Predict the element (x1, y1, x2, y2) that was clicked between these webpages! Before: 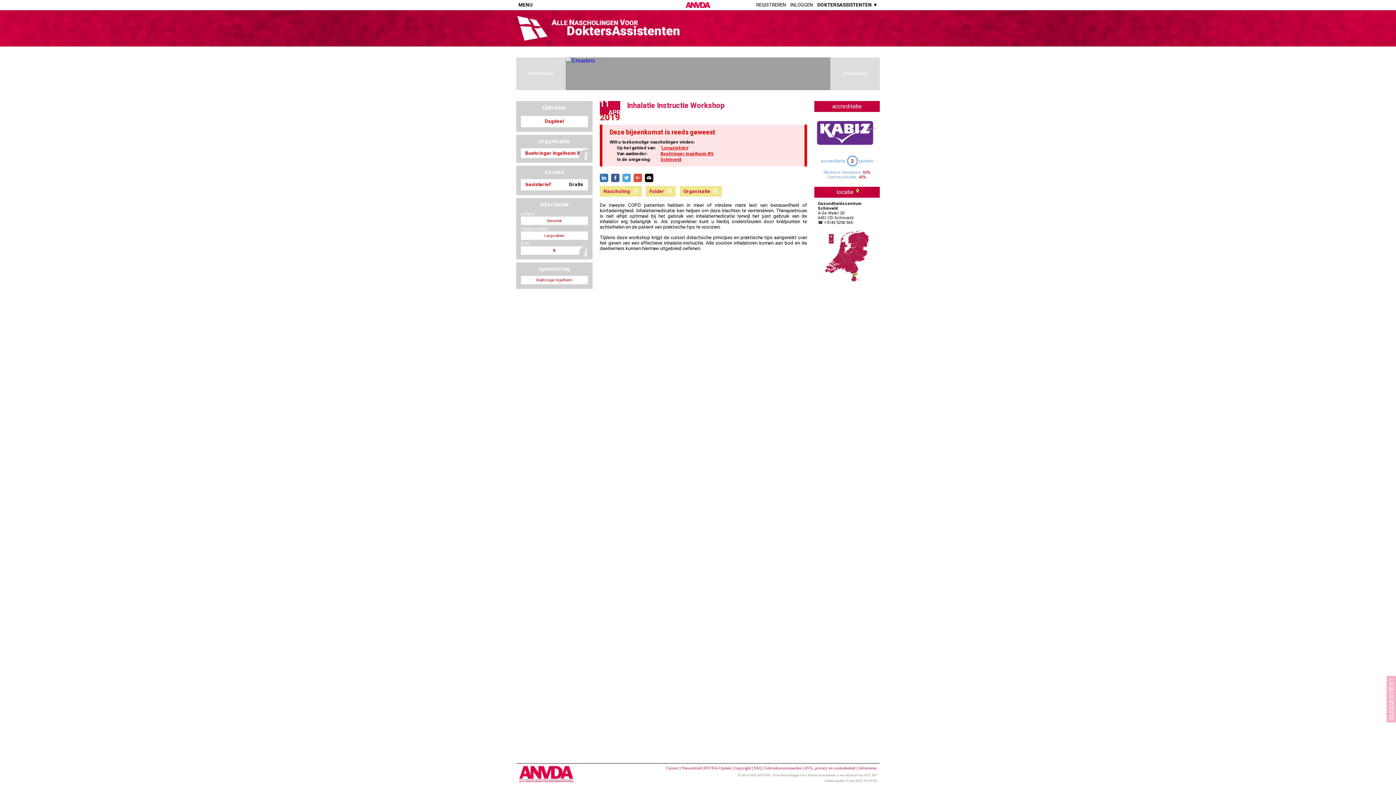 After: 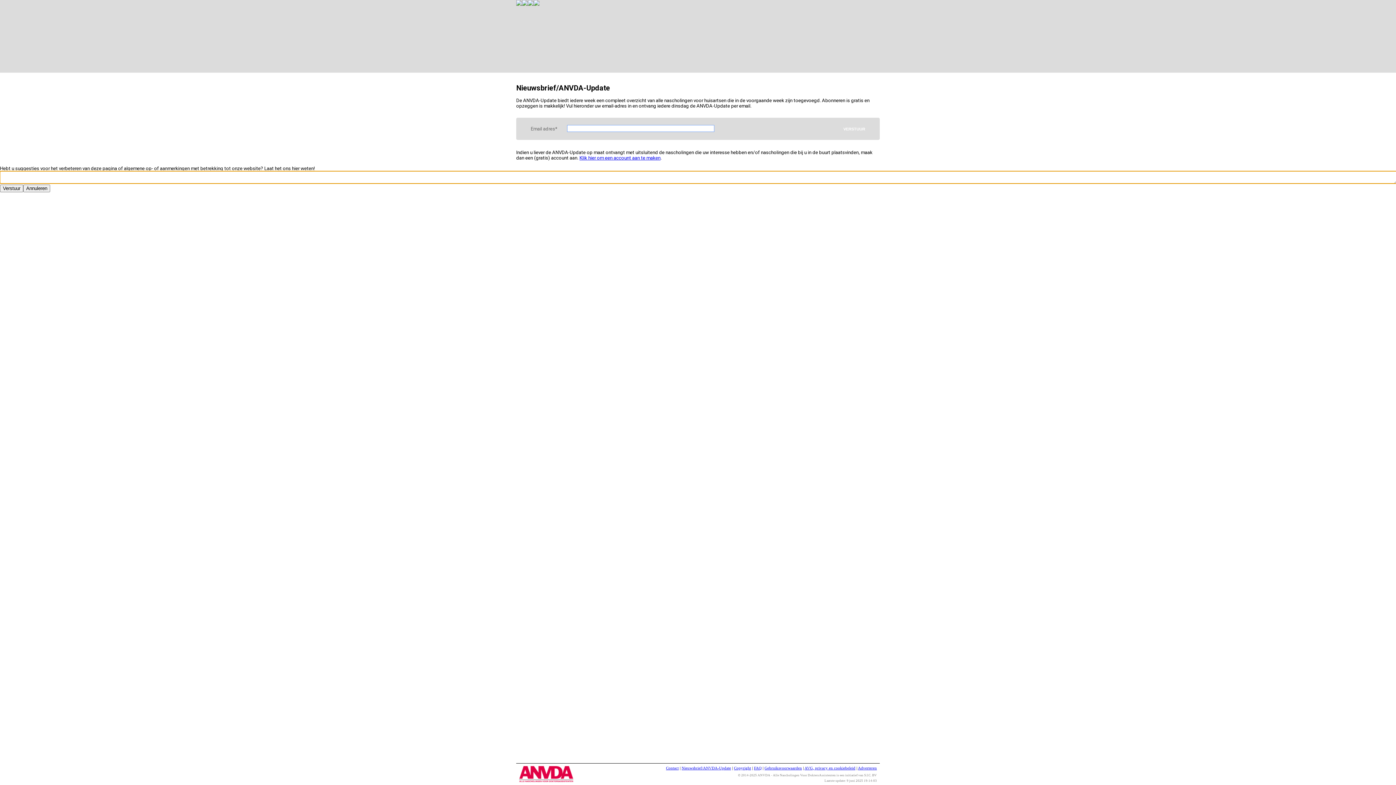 Action: bbox: (681, 766, 731, 770) label: Nieuwsbrief/ANVDA-Update